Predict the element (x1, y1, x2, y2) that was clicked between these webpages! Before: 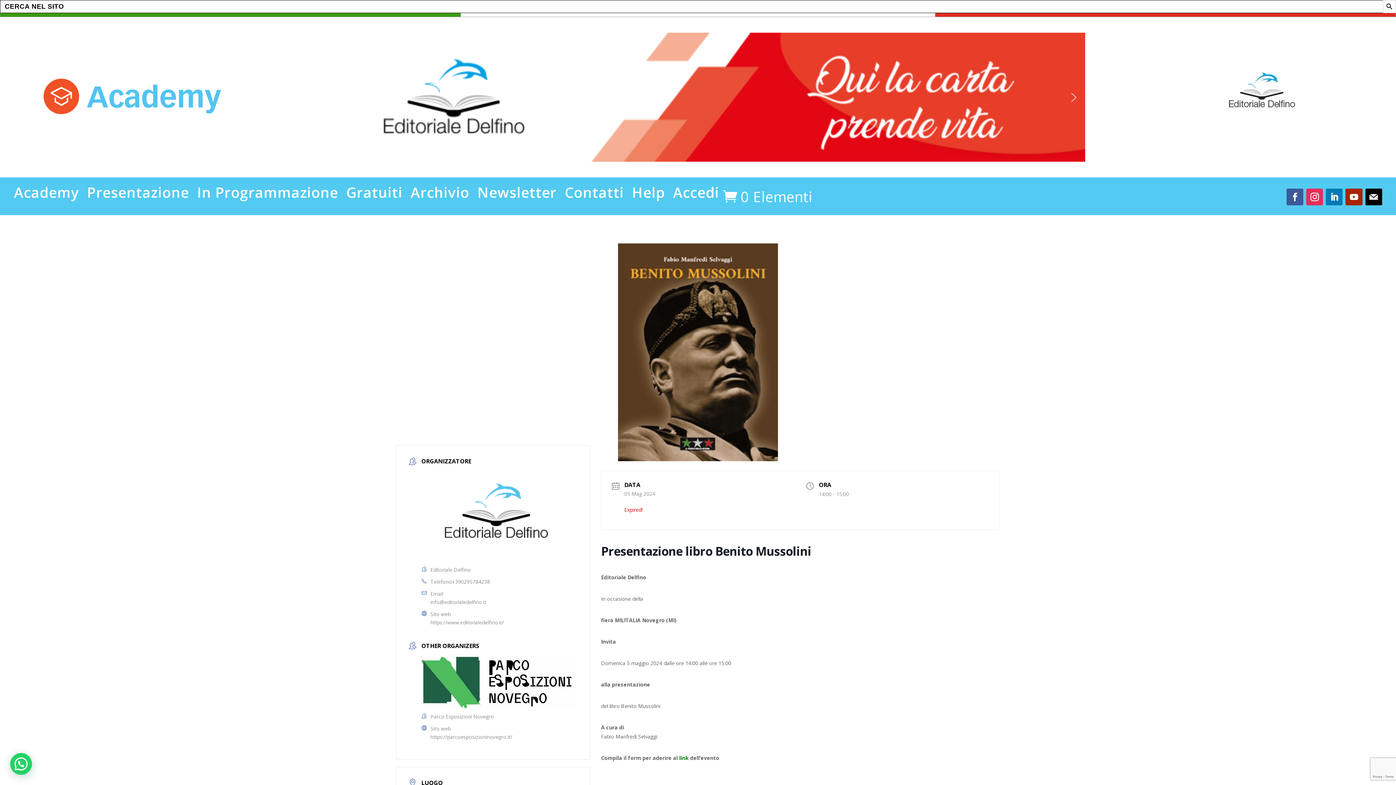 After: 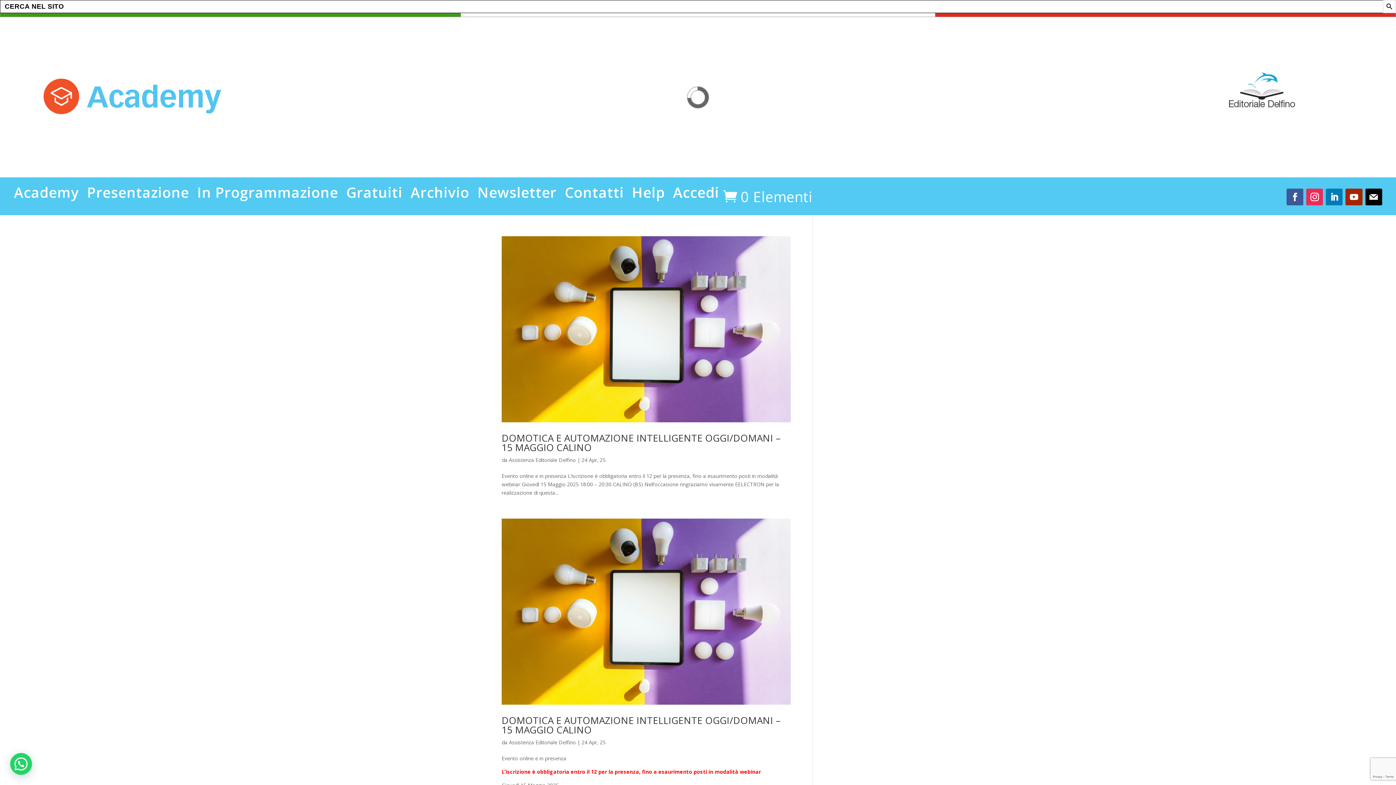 Action: bbox: (1383, 0, 1396, 13) label: Search Button